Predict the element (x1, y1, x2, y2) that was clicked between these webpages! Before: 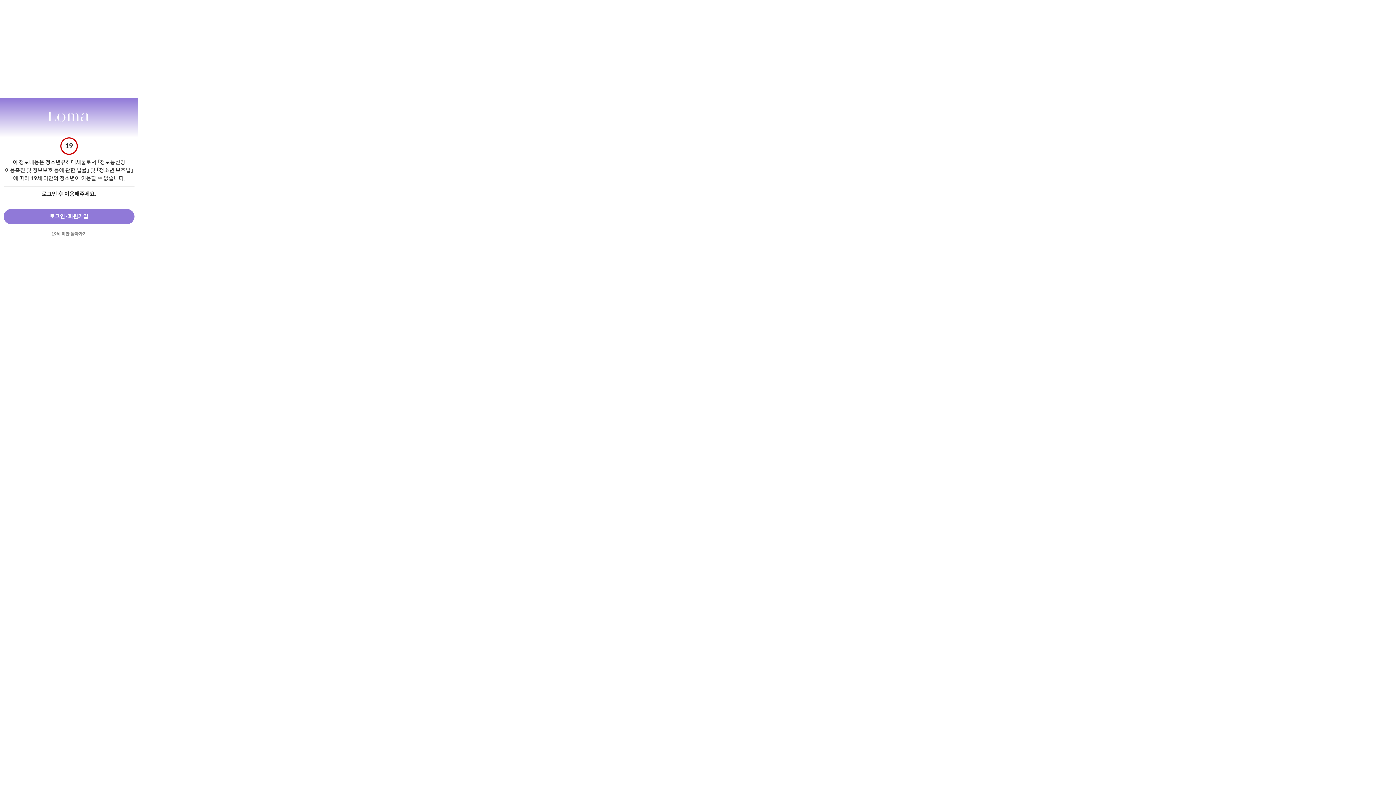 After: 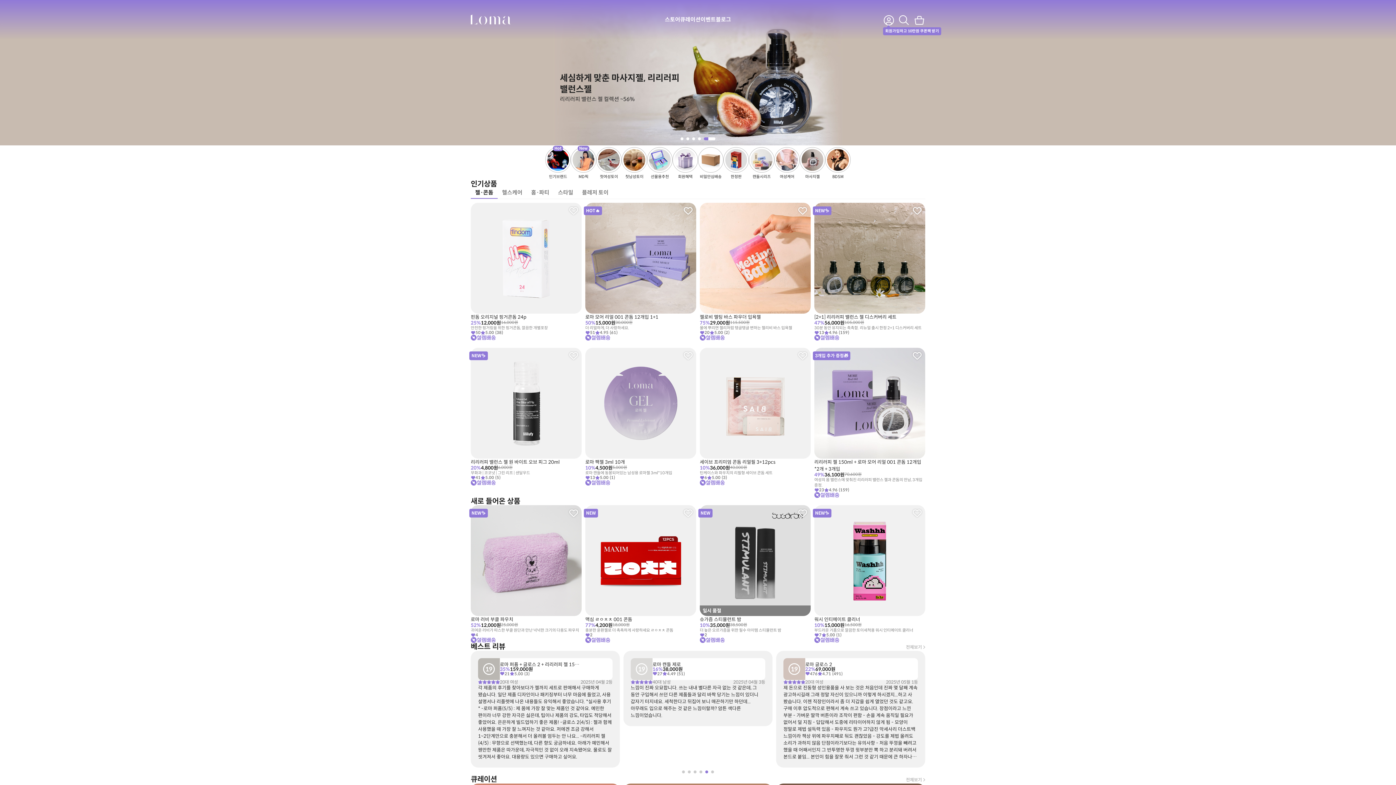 Action: bbox: (49, 111, 89, 123)